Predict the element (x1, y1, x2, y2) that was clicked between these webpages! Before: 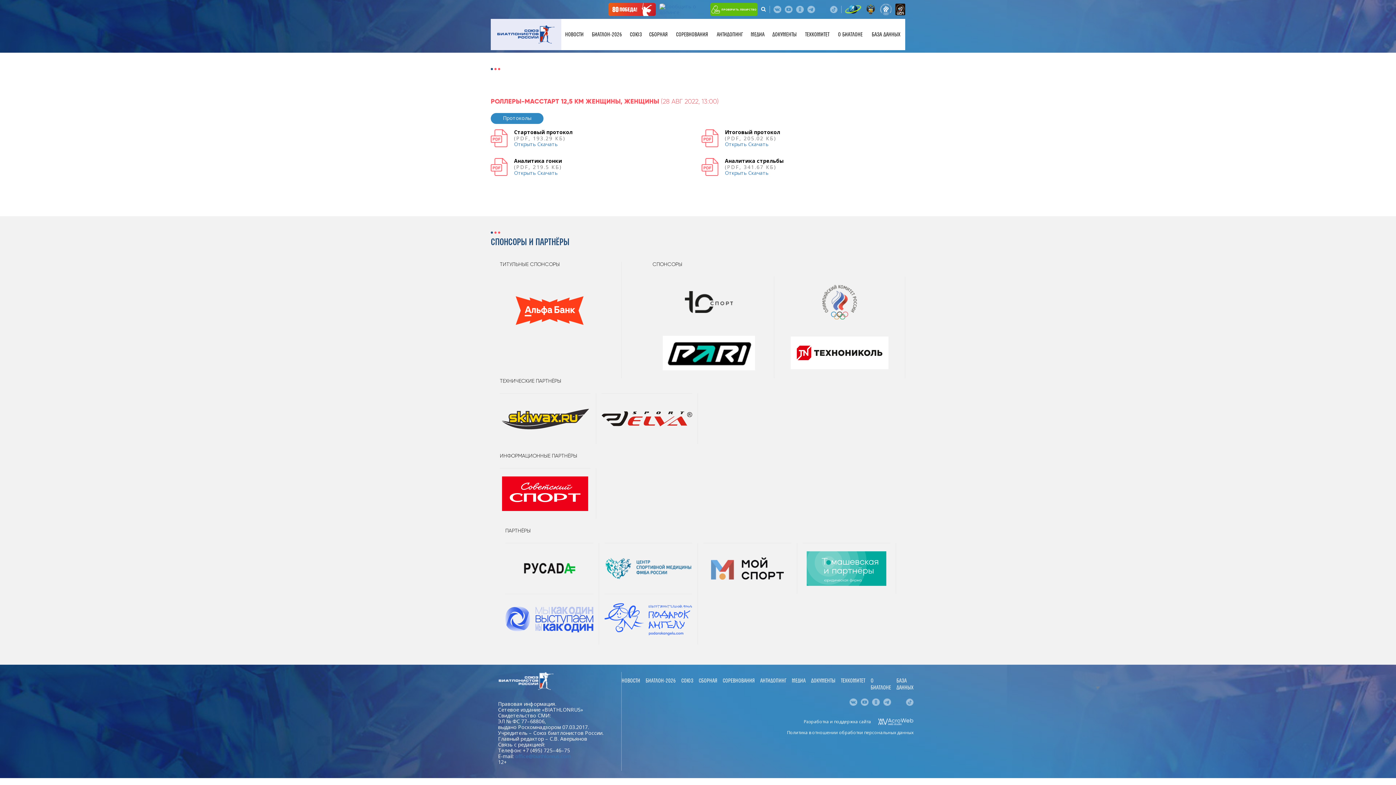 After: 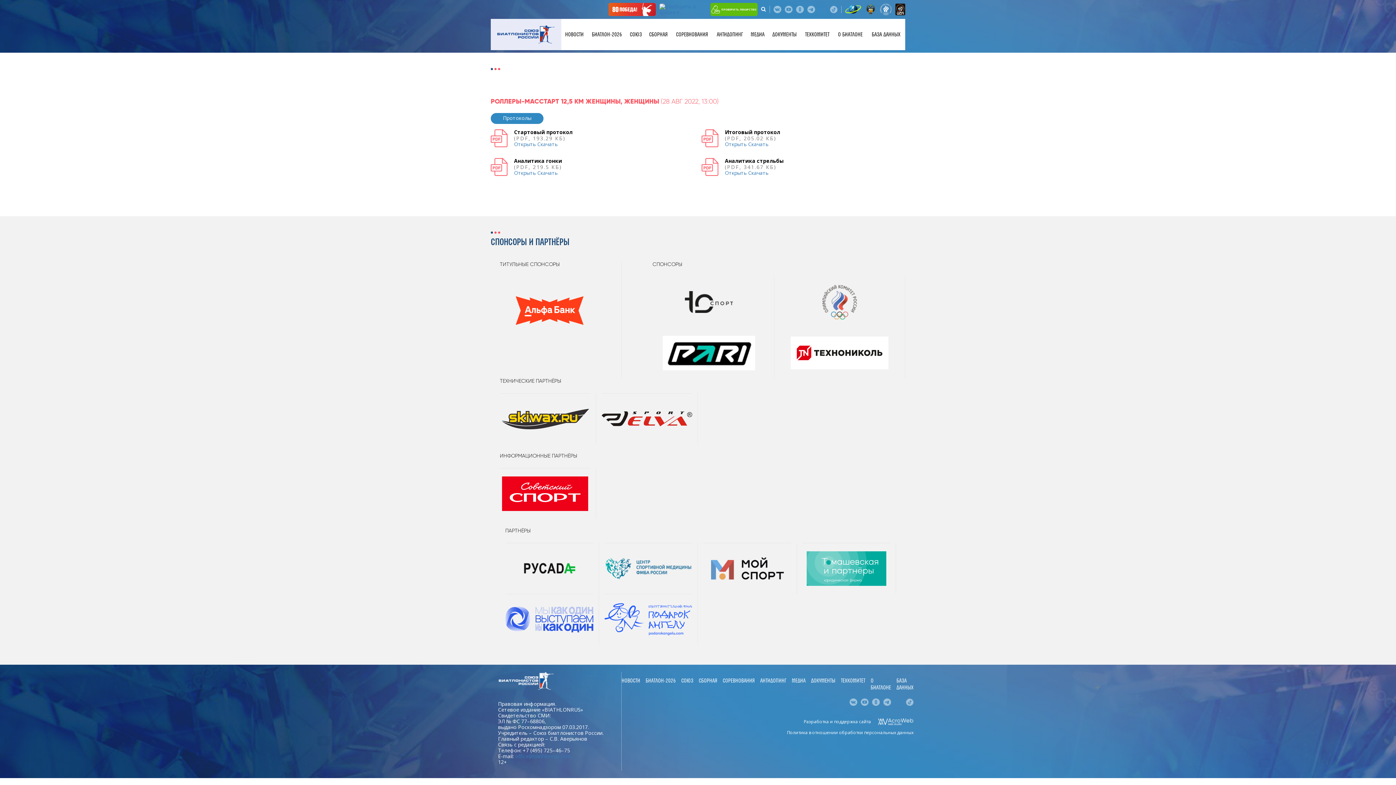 Action: bbox: (500, 406, 590, 431)